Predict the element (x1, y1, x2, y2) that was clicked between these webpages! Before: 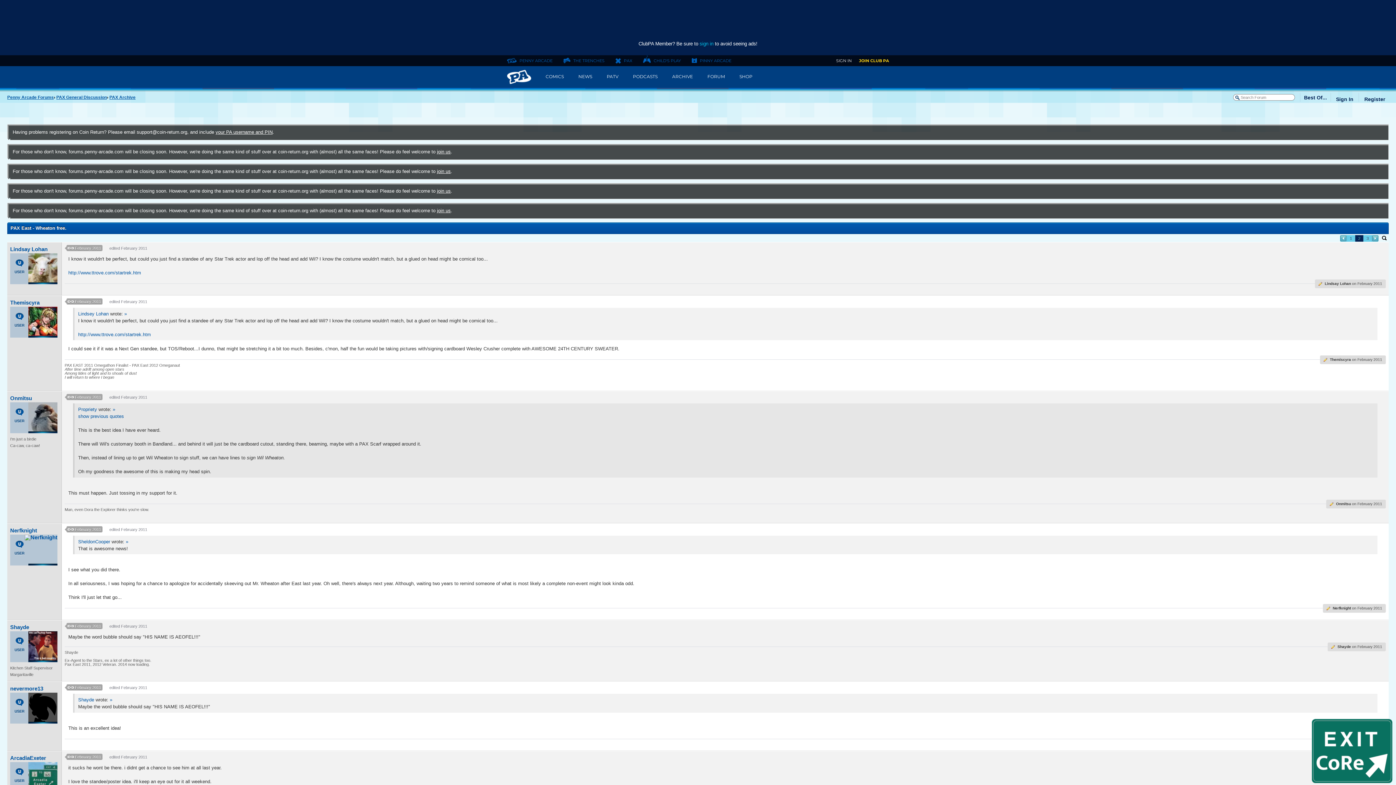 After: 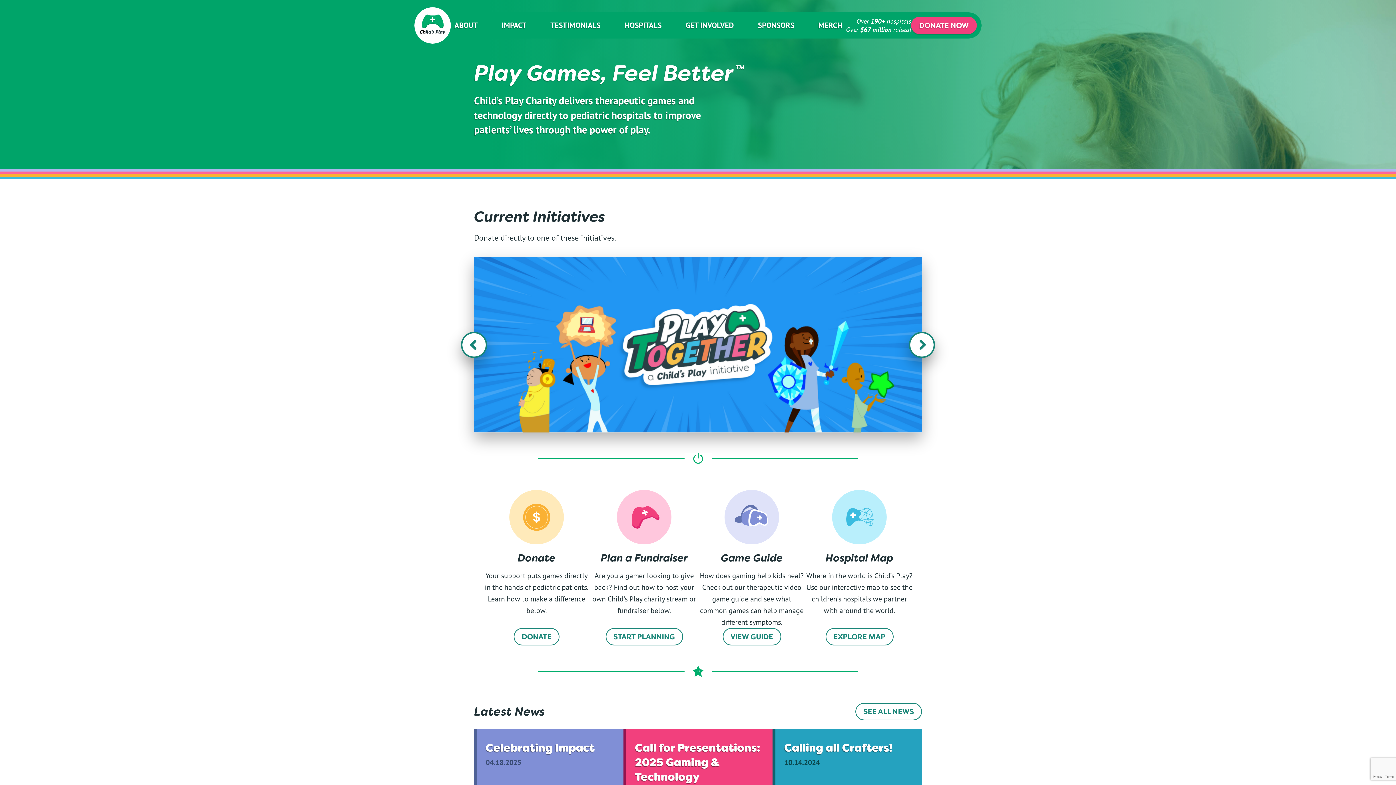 Action: label: CHILD'S PLAY bbox: (643, 55, 681, 66)